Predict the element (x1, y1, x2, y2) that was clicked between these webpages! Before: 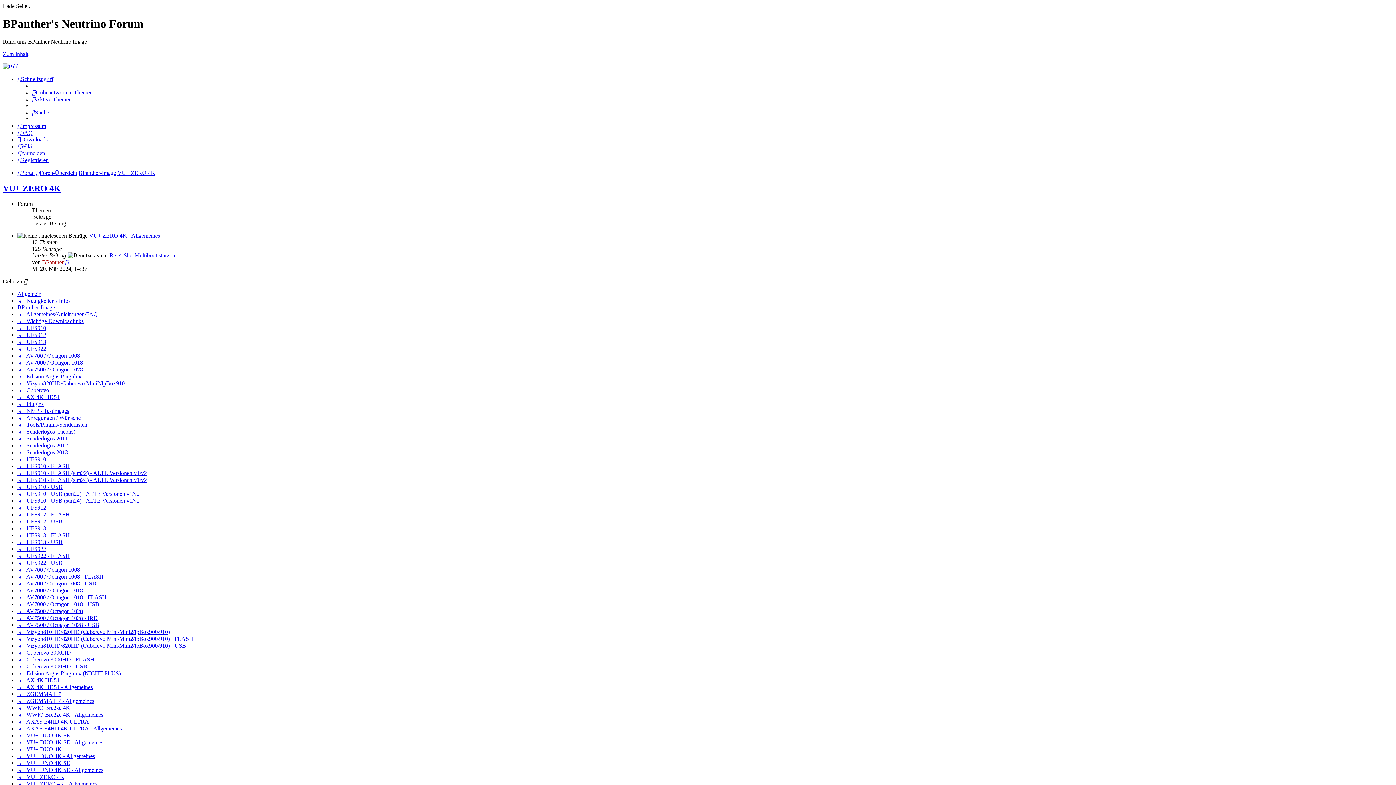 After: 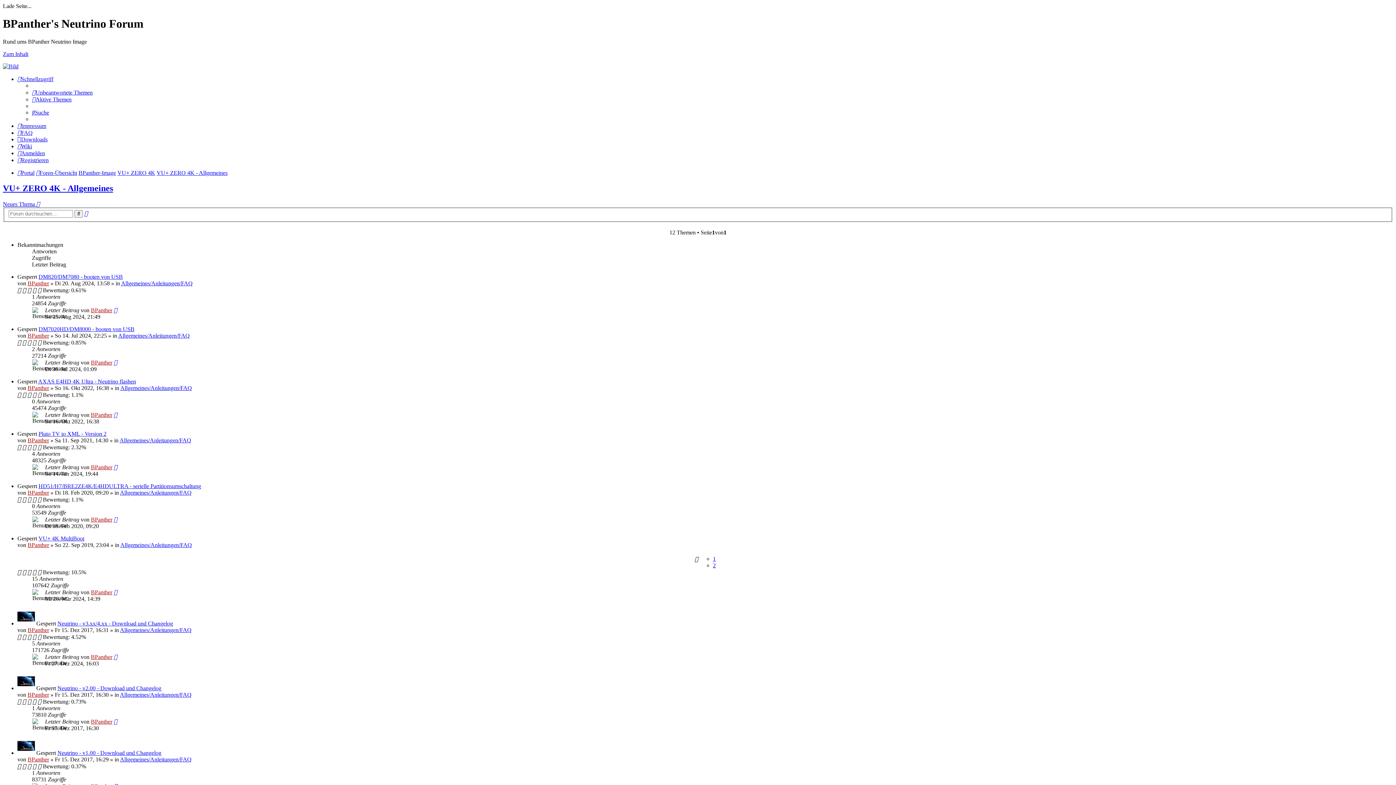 Action: bbox: (17, 780, 97, 787) label: ↳   VU+ ZERO 4K - Allgemeines